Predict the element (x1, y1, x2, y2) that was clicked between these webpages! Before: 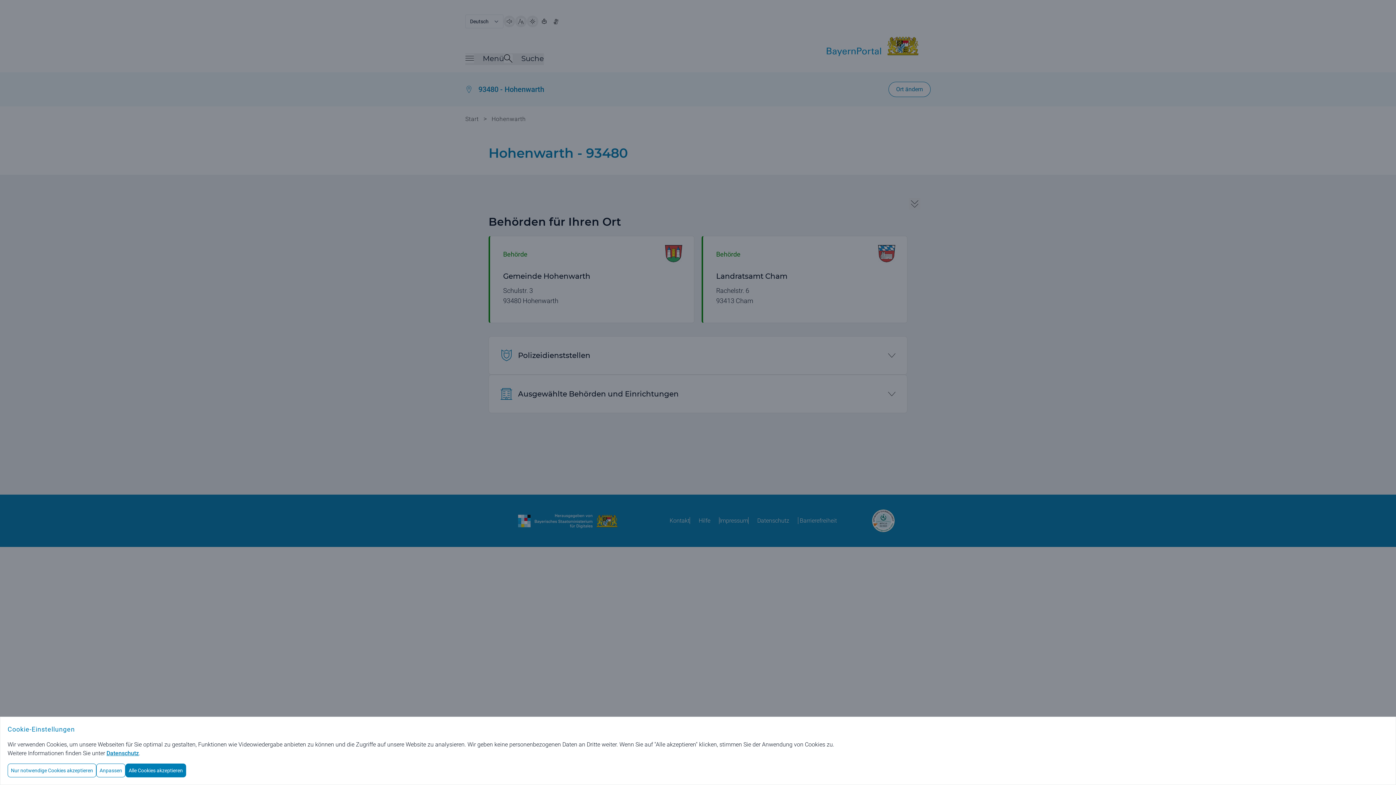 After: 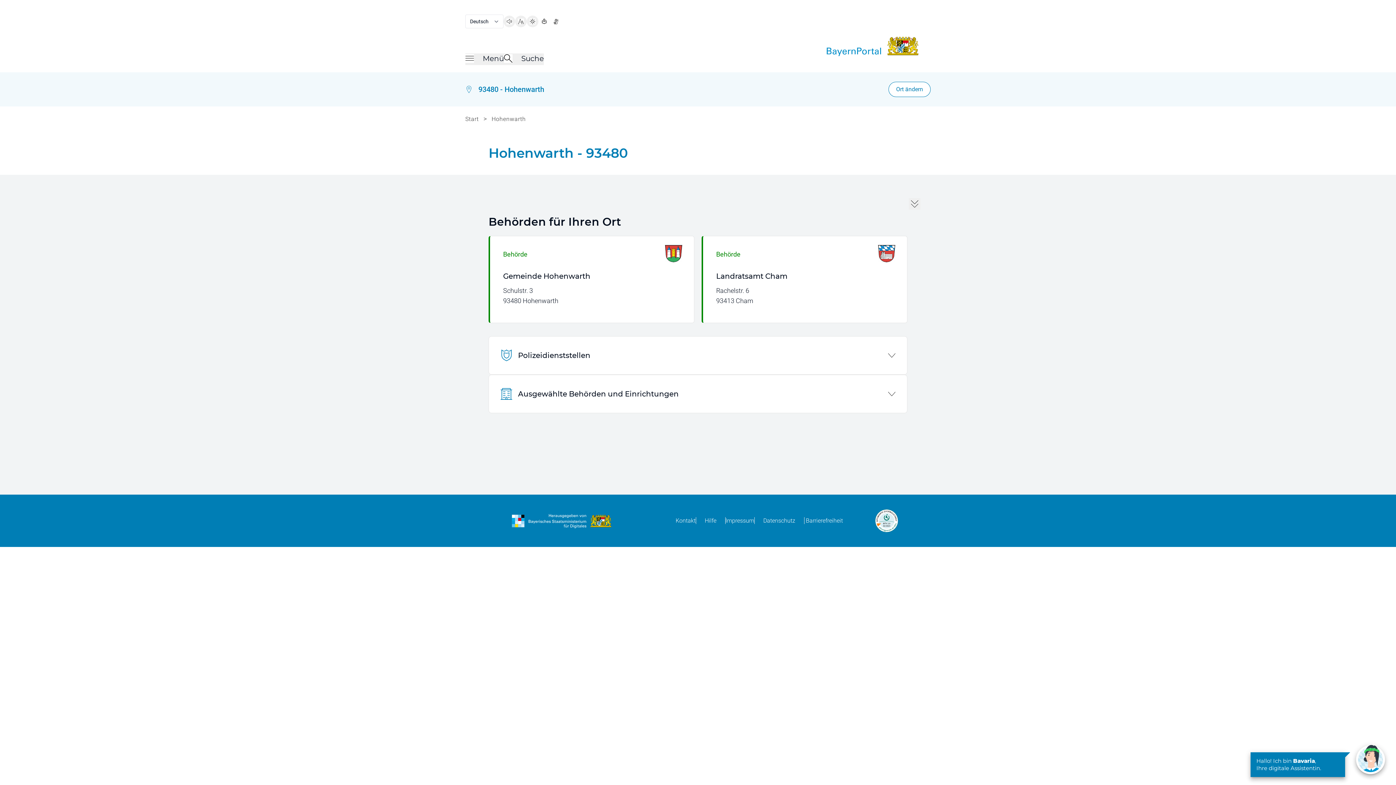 Action: bbox: (125, 764, 186, 777) label: Alle Cookies akzeptieren